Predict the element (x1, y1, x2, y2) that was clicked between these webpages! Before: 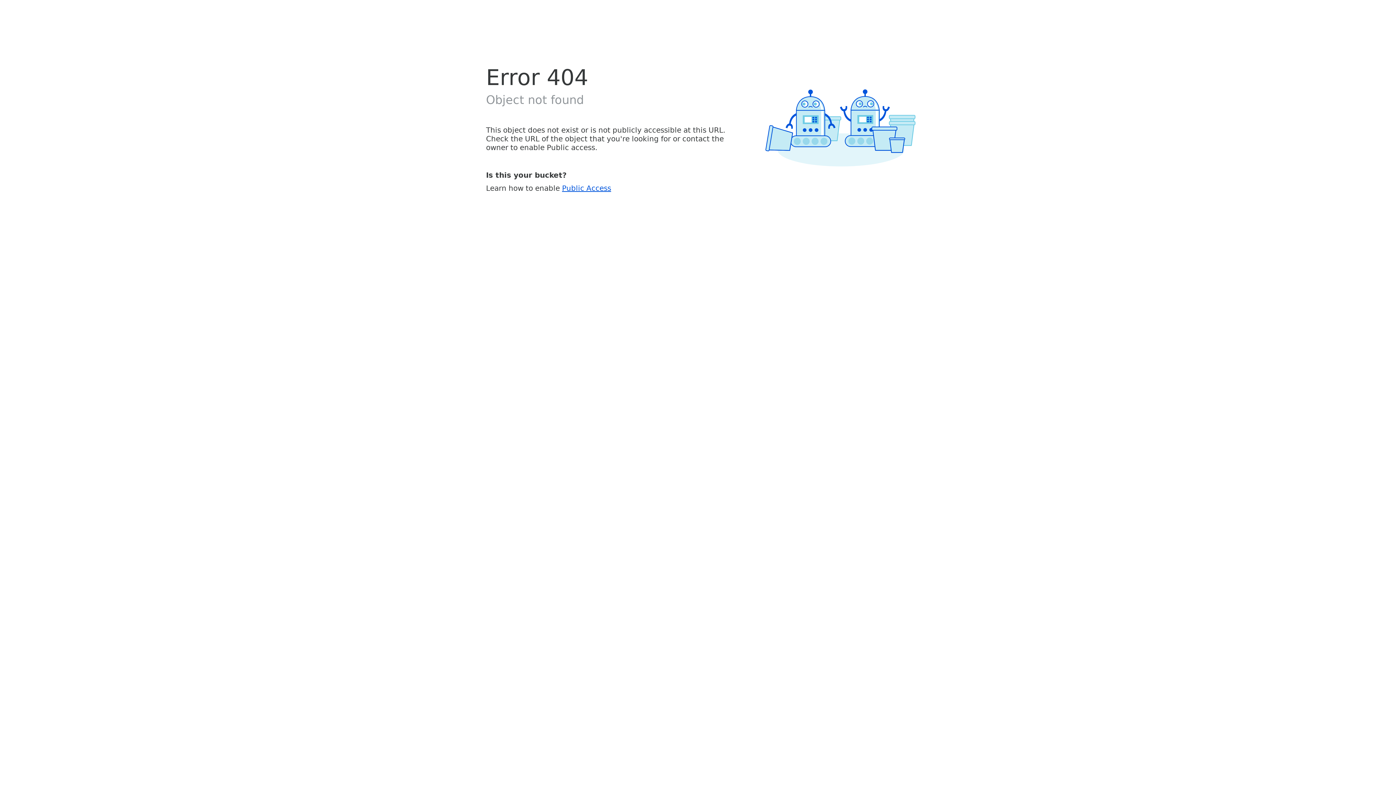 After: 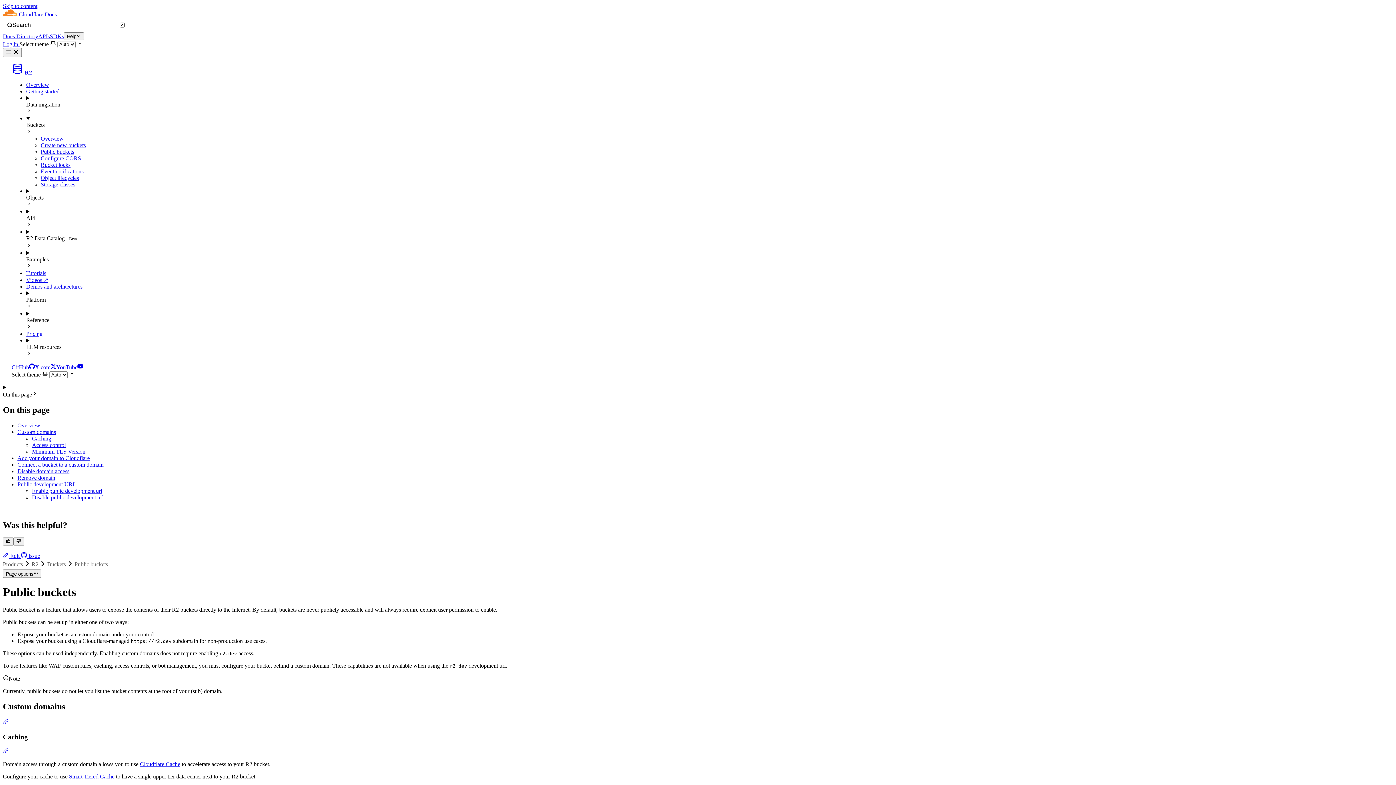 Action: bbox: (562, 183, 611, 192) label: Public Access